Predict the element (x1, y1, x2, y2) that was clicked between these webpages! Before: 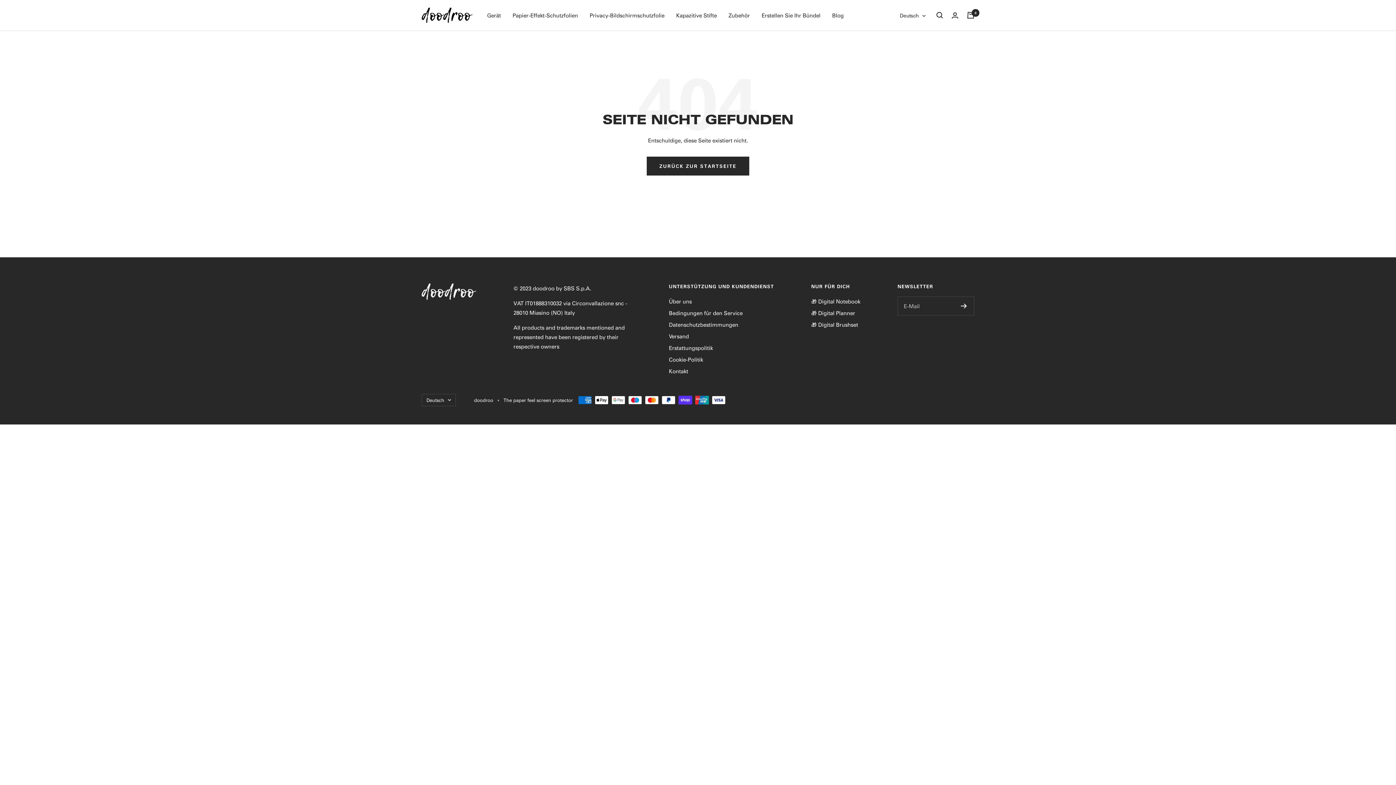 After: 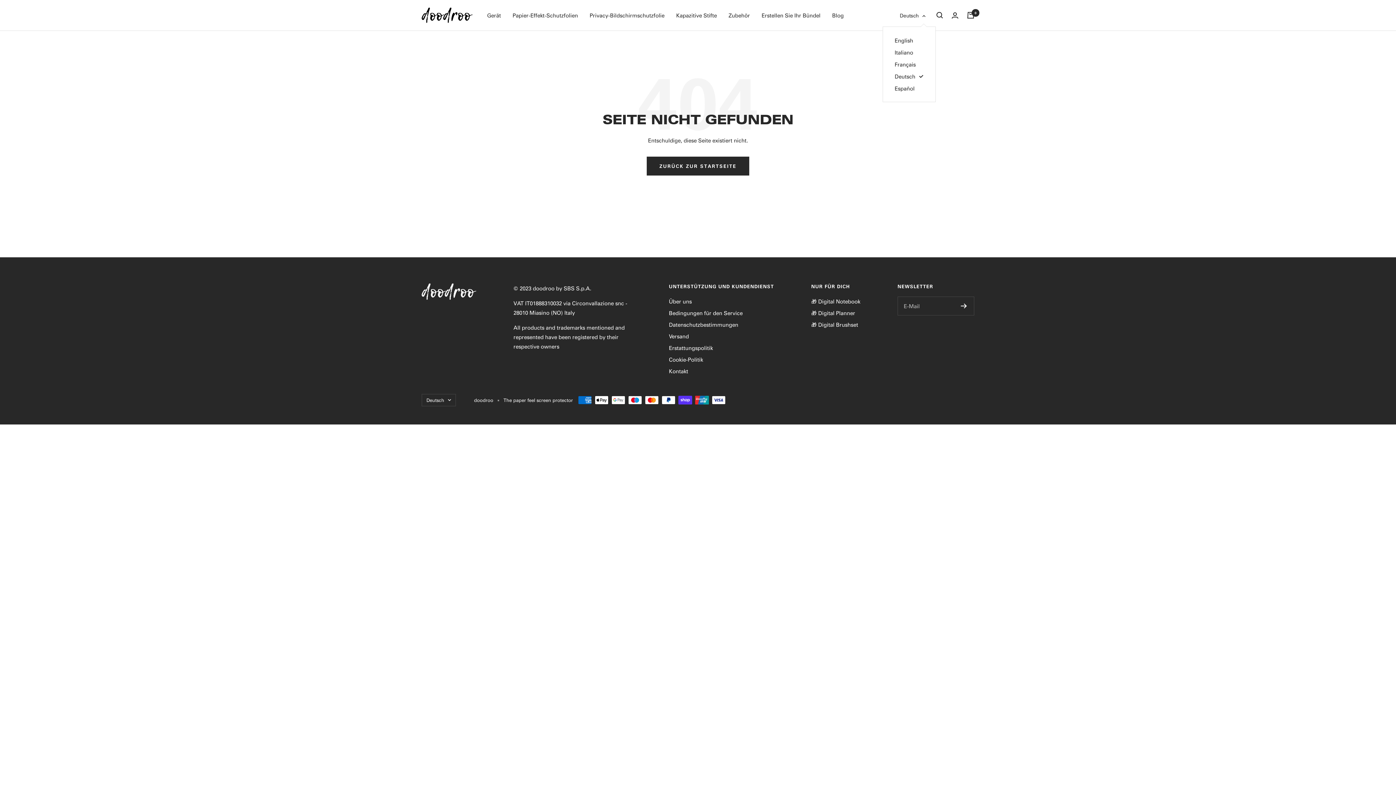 Action: bbox: (900, 11, 925, 20) label: Deutsch